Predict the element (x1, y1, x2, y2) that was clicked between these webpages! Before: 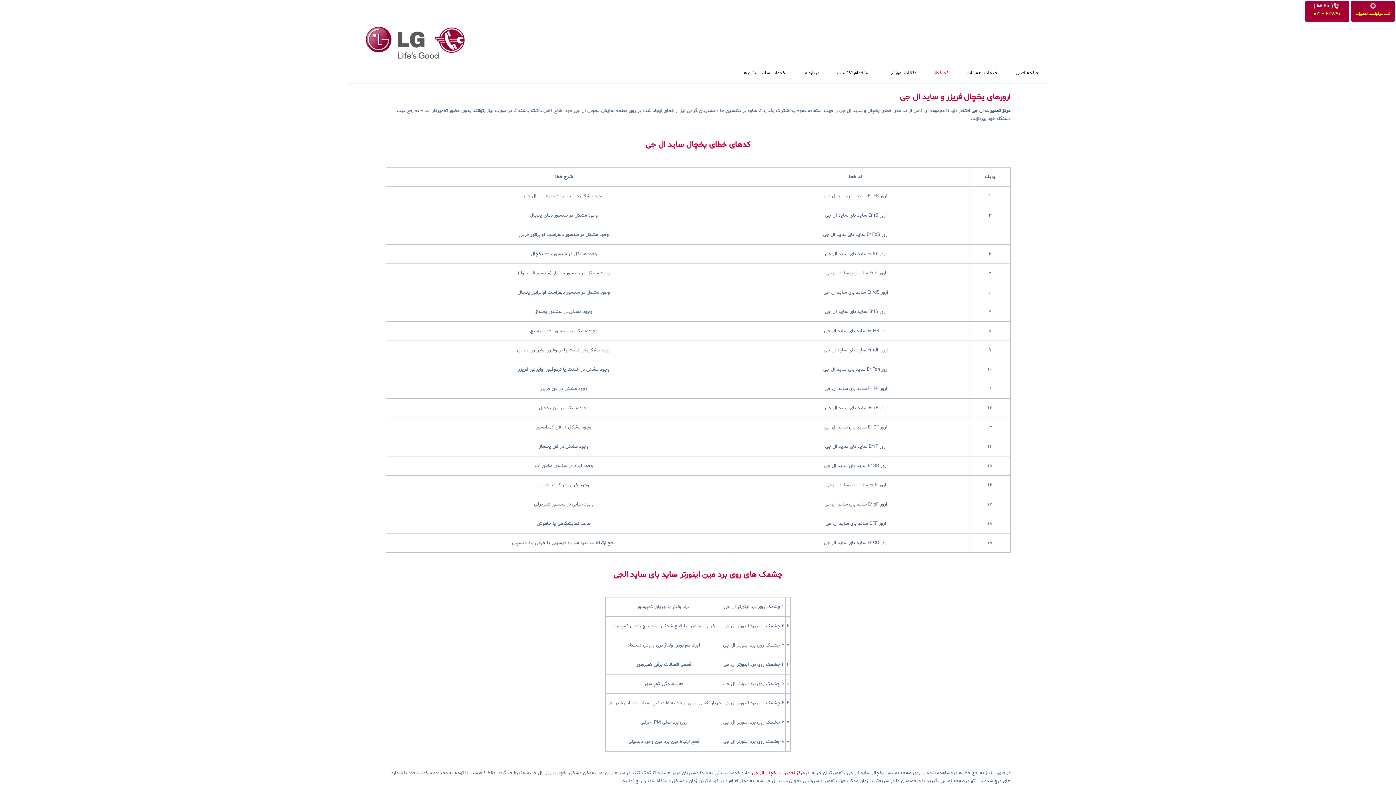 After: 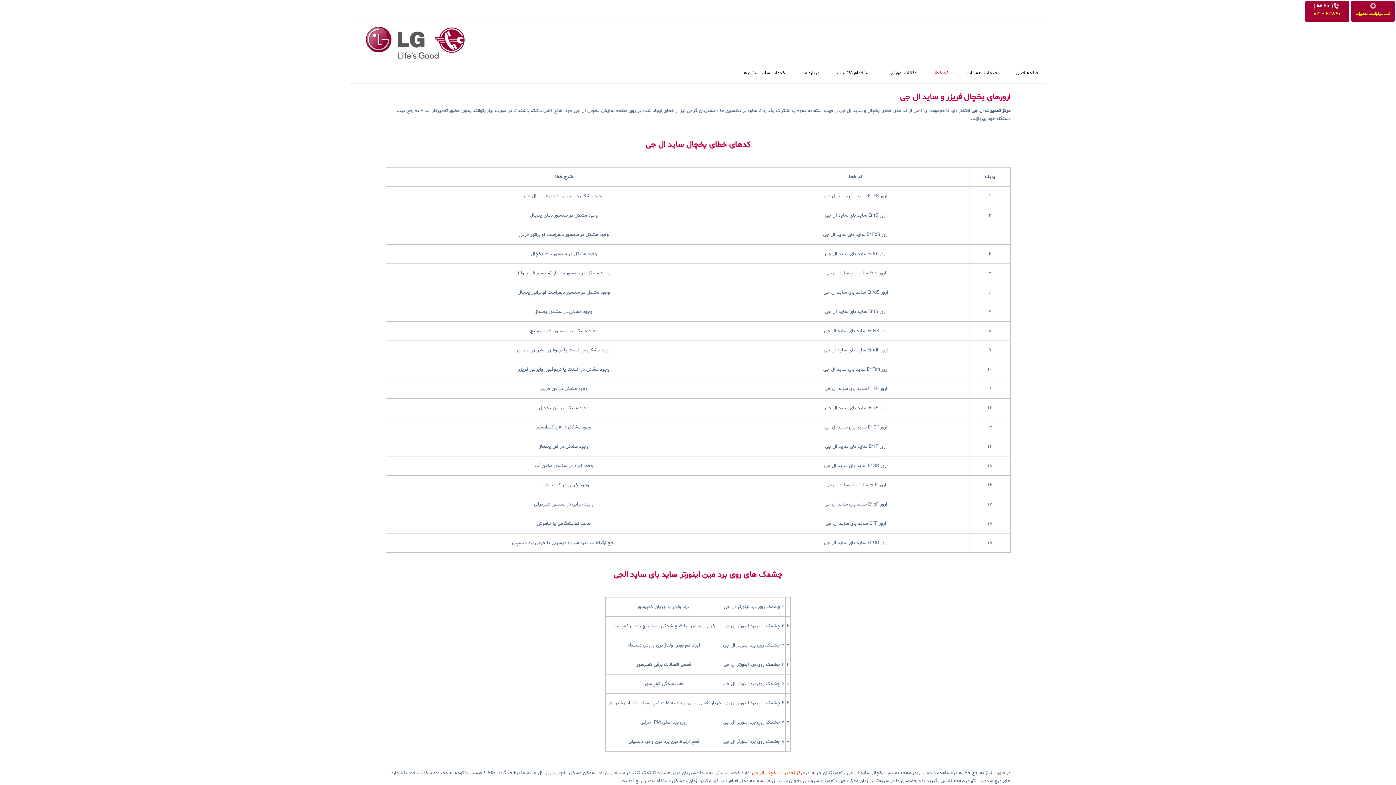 Action: label: مرکز تعمیرات یخچال ال جی bbox: (752, 770, 804, 776)